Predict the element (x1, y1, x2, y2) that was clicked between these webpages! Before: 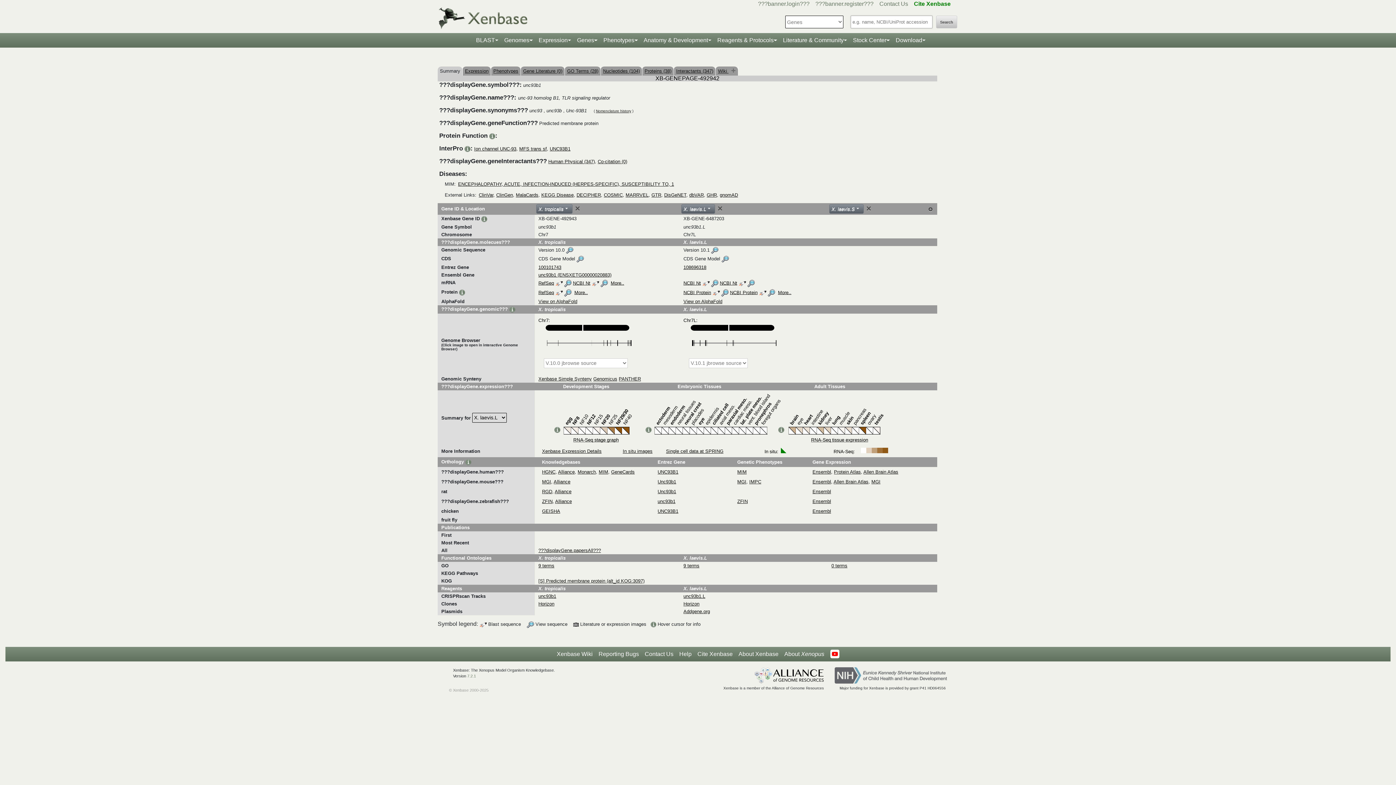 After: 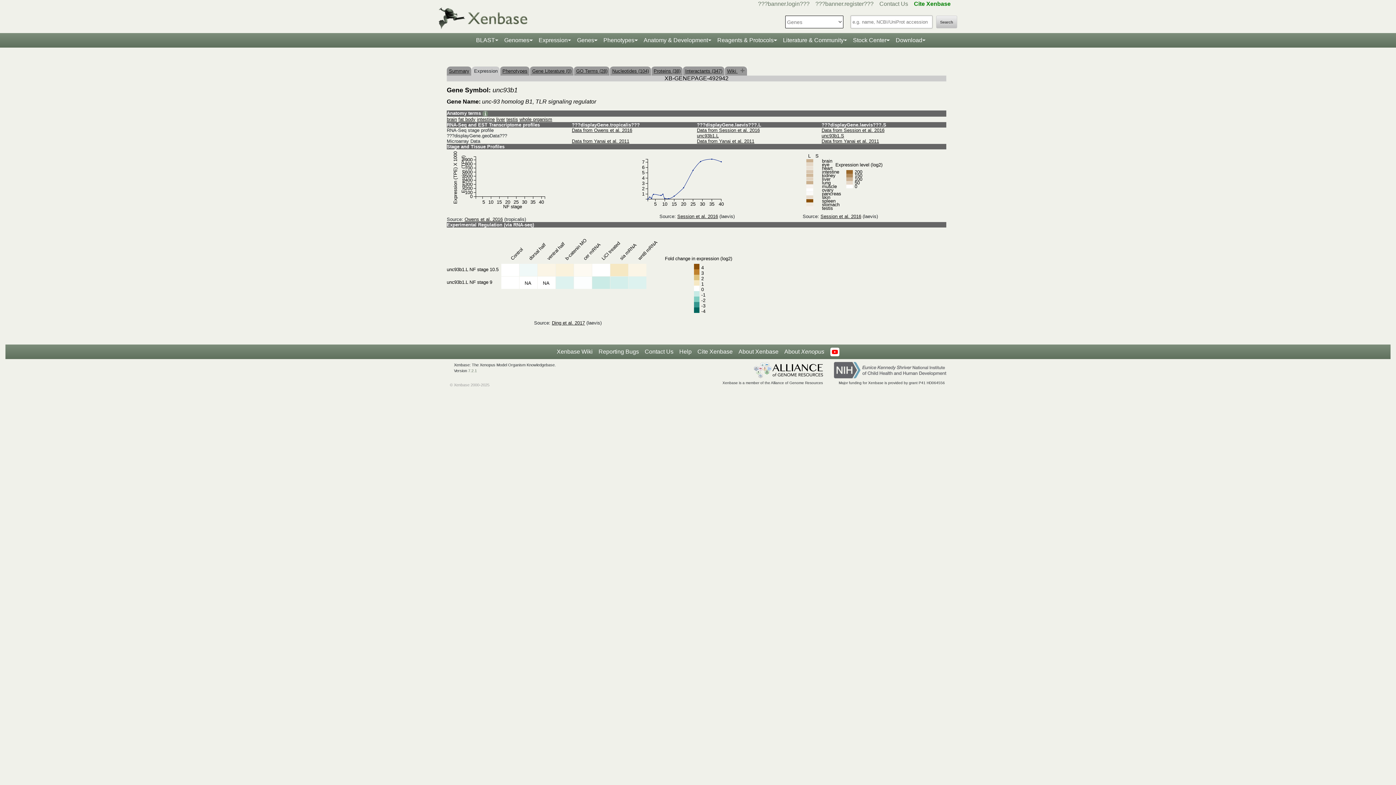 Action: label: Xenbase Expression Details bbox: (542, 448, 601, 454)